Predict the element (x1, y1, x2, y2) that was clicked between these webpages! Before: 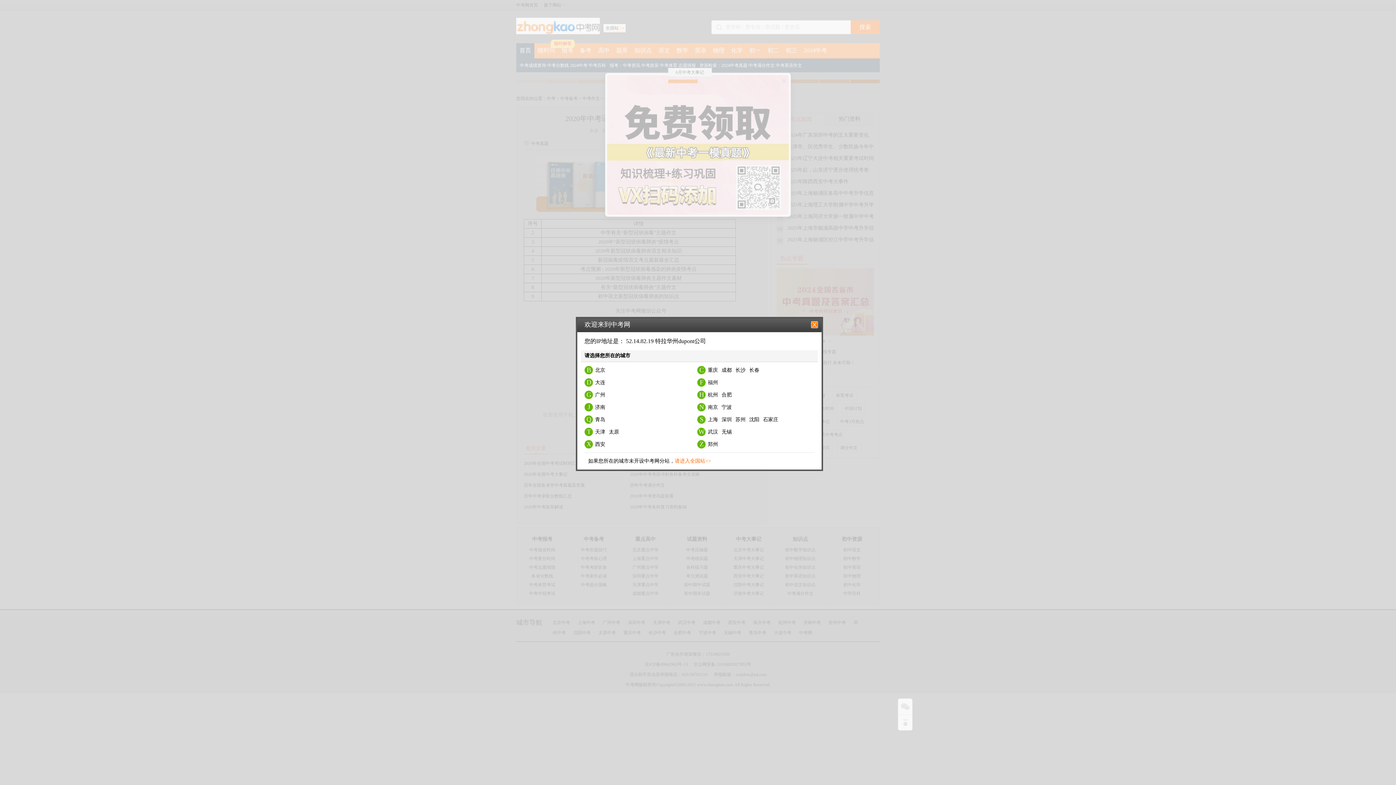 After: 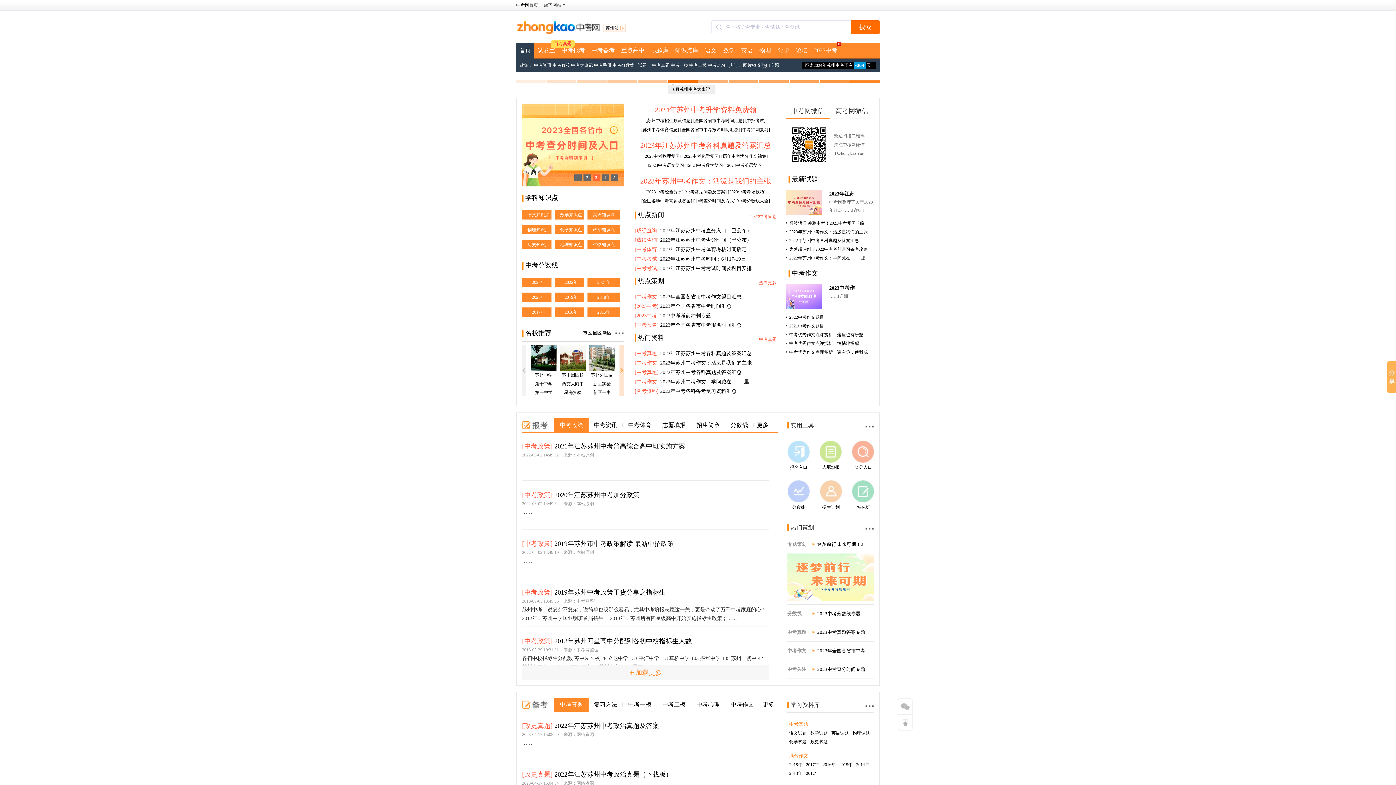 Action: bbox: (735, 417, 745, 422) label: 苏州